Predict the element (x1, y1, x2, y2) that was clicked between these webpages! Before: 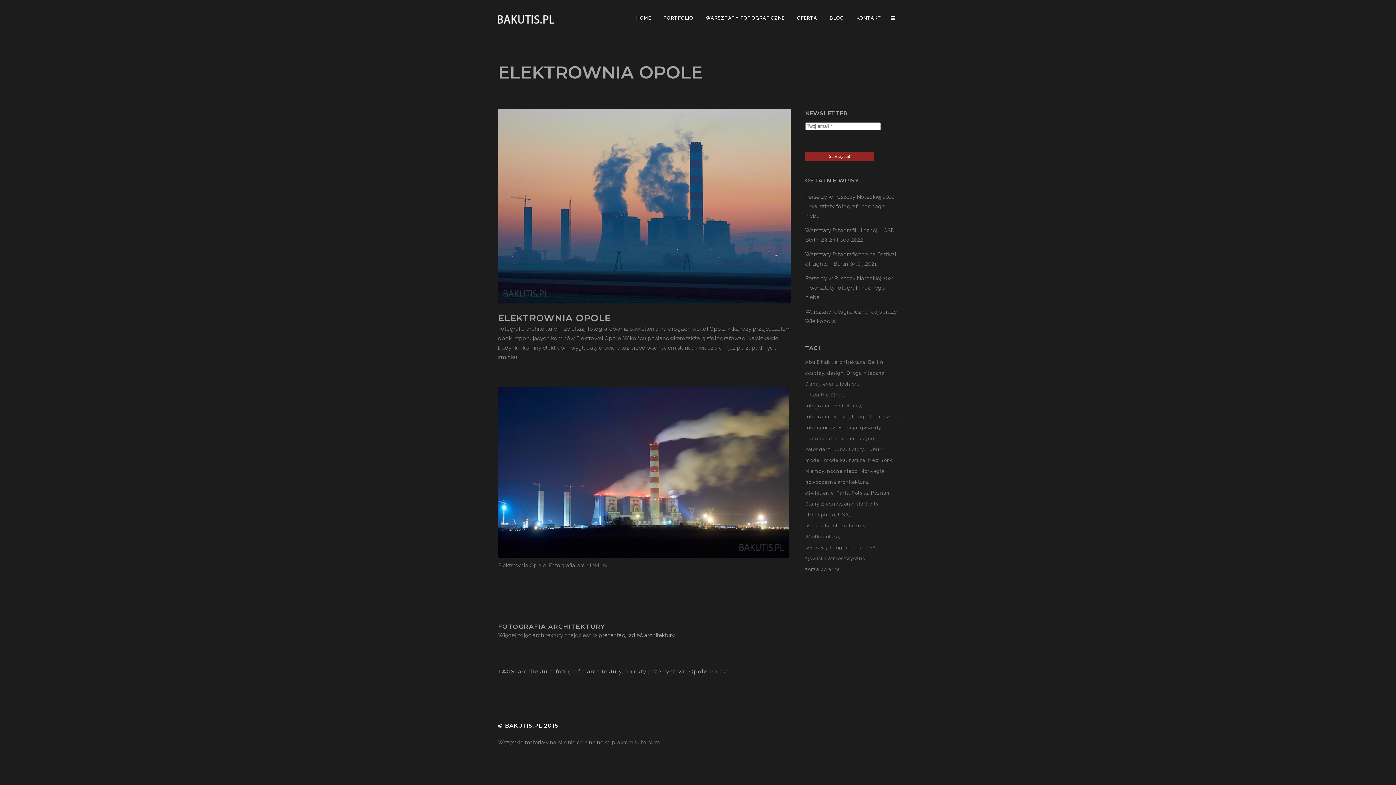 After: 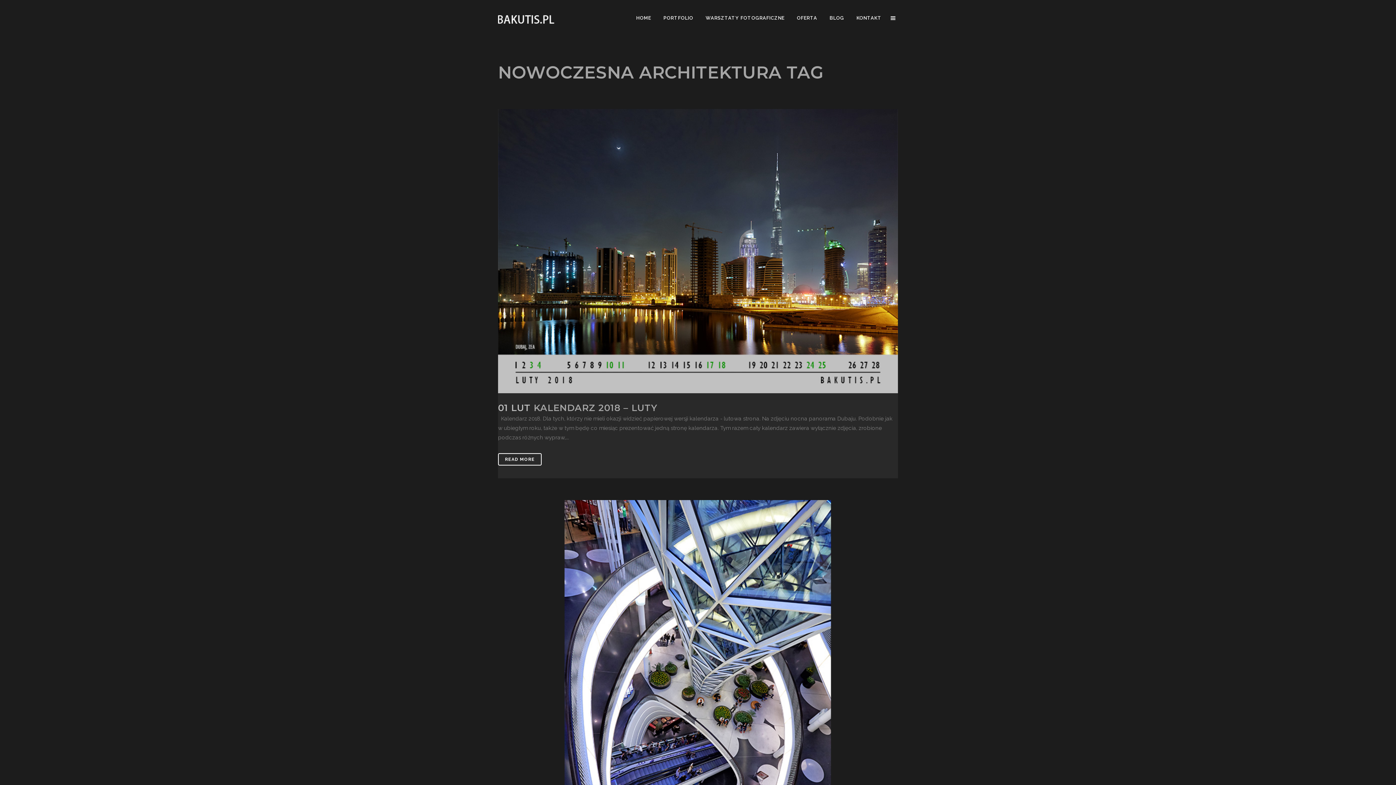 Action: bbox: (805, 477, 869, 487) label: nowoczesna architektura (23 elementy)